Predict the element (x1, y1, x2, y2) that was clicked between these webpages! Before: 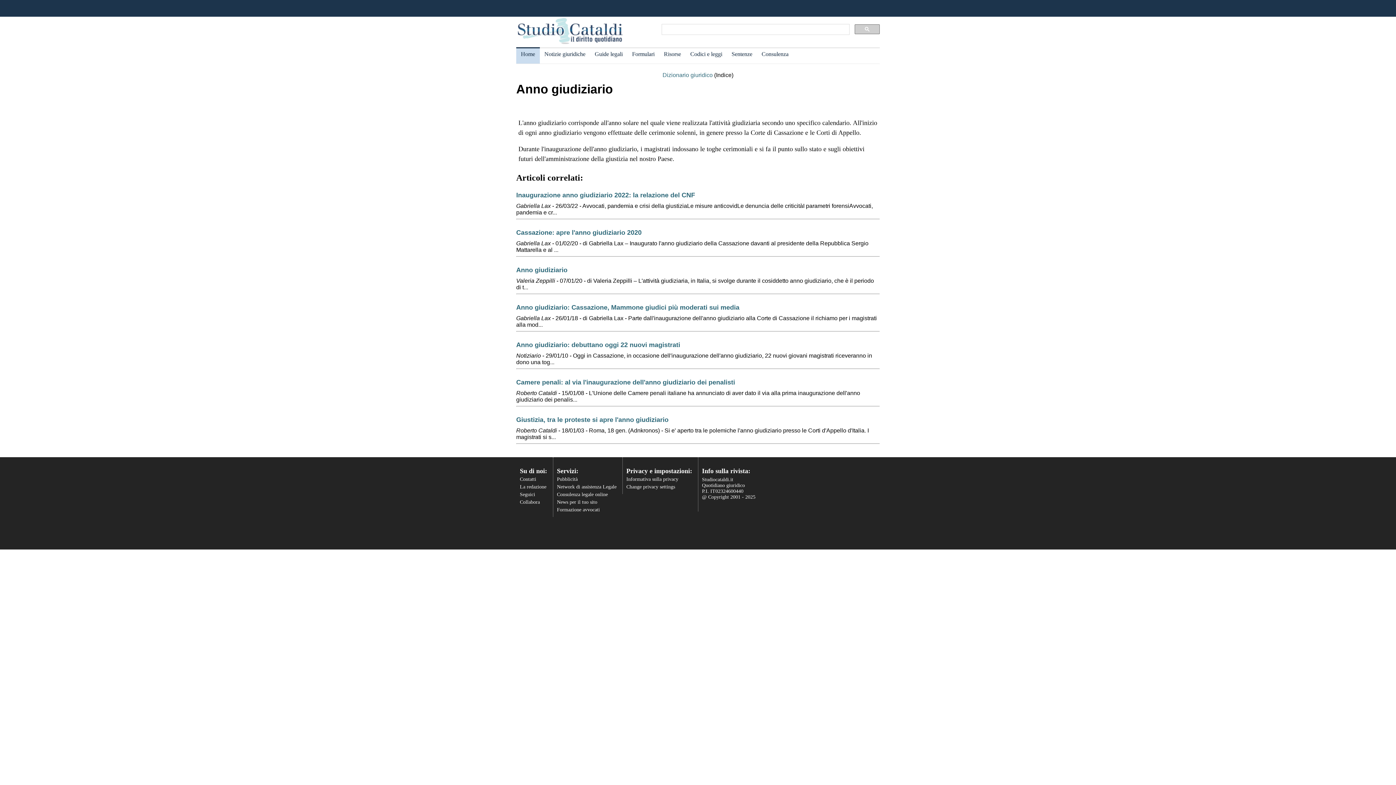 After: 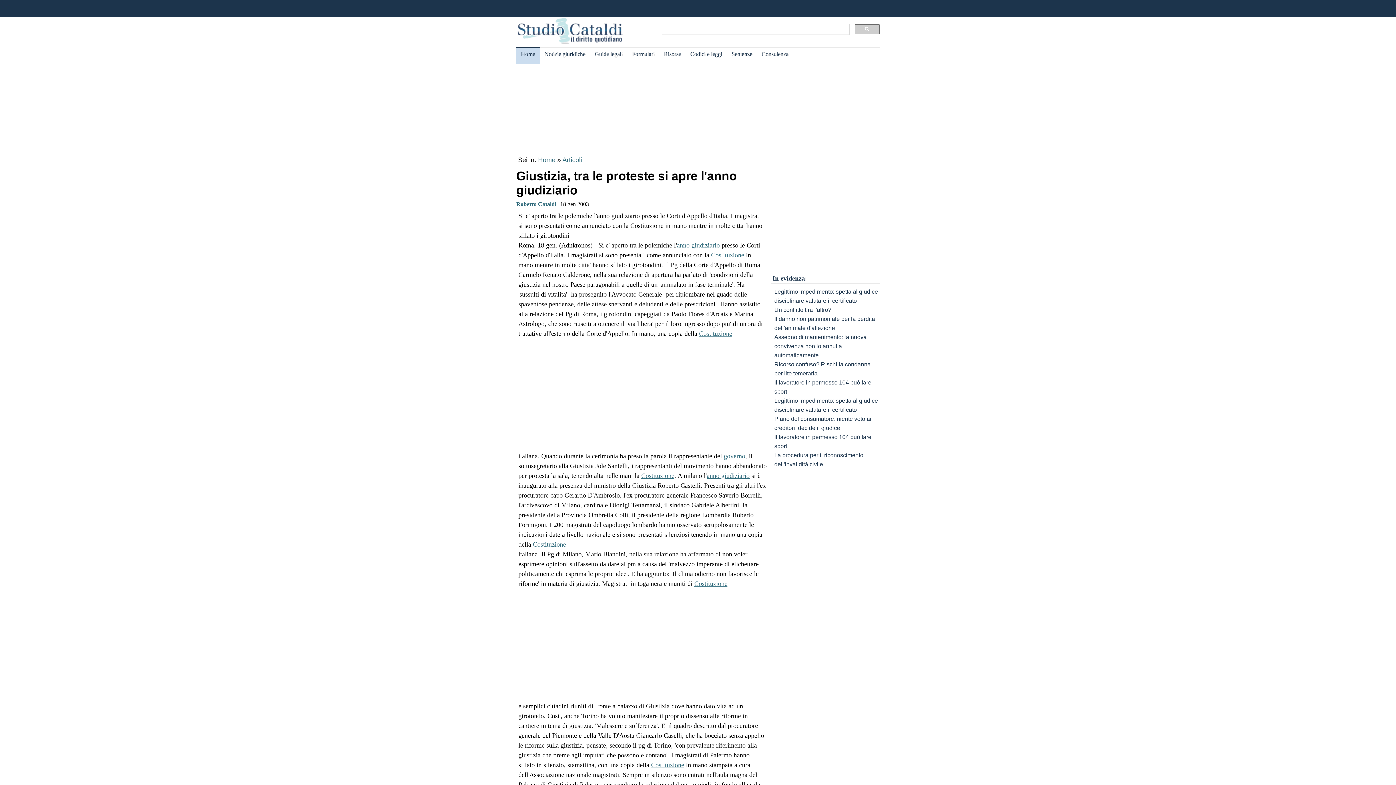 Action: label: Giustizia, tra le proteste si apre l'anno giudiziario bbox: (516, 416, 668, 423)